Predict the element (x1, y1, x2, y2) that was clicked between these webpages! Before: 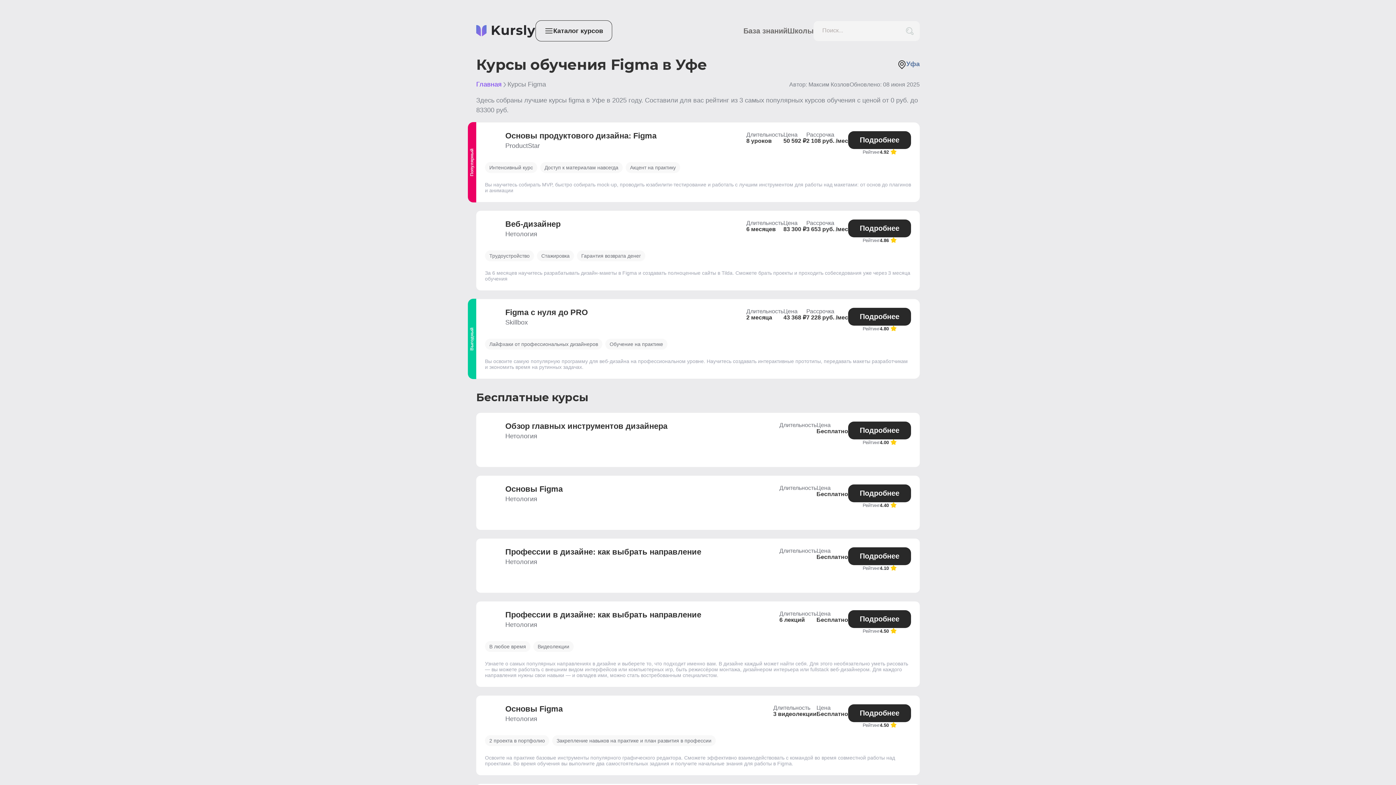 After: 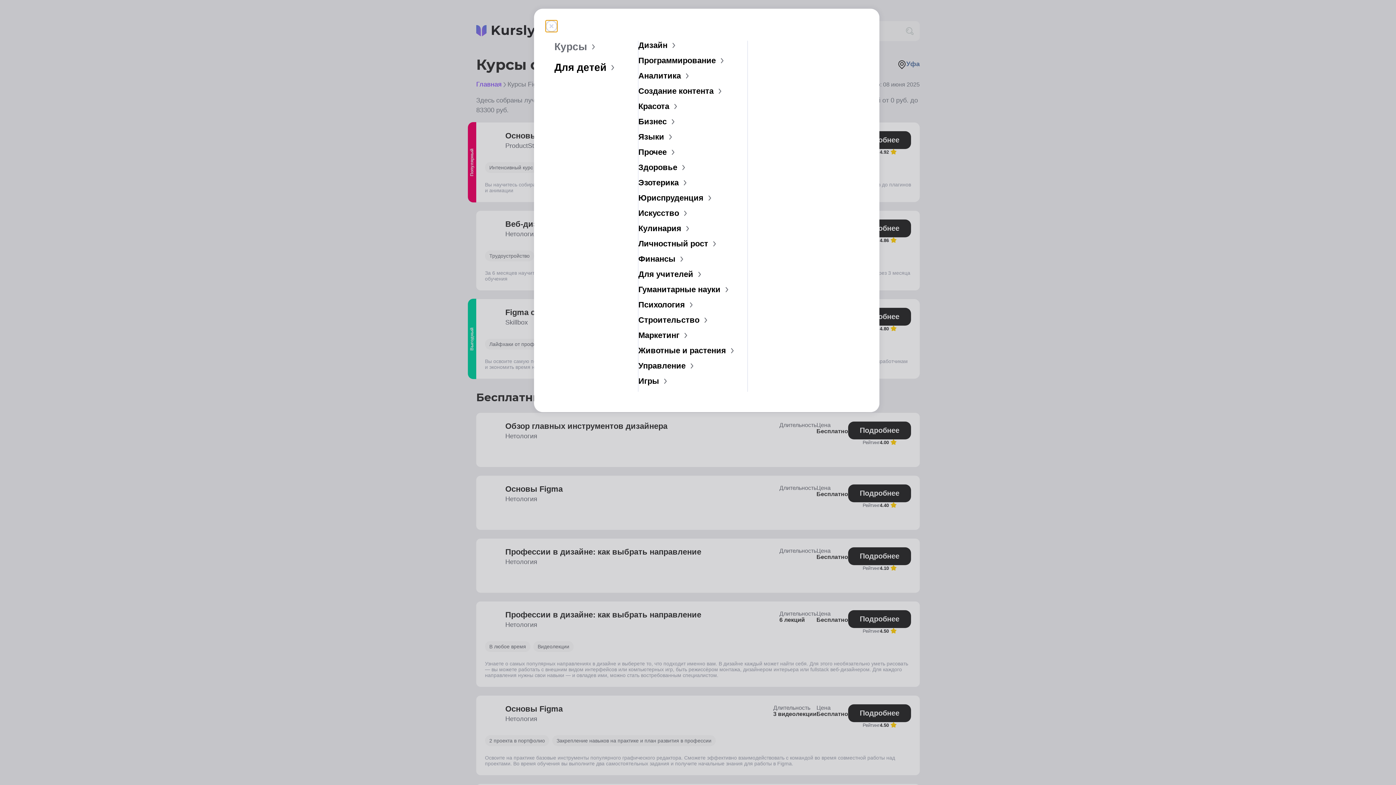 Action: bbox: (535, 20, 612, 41) label: Каталог курсов